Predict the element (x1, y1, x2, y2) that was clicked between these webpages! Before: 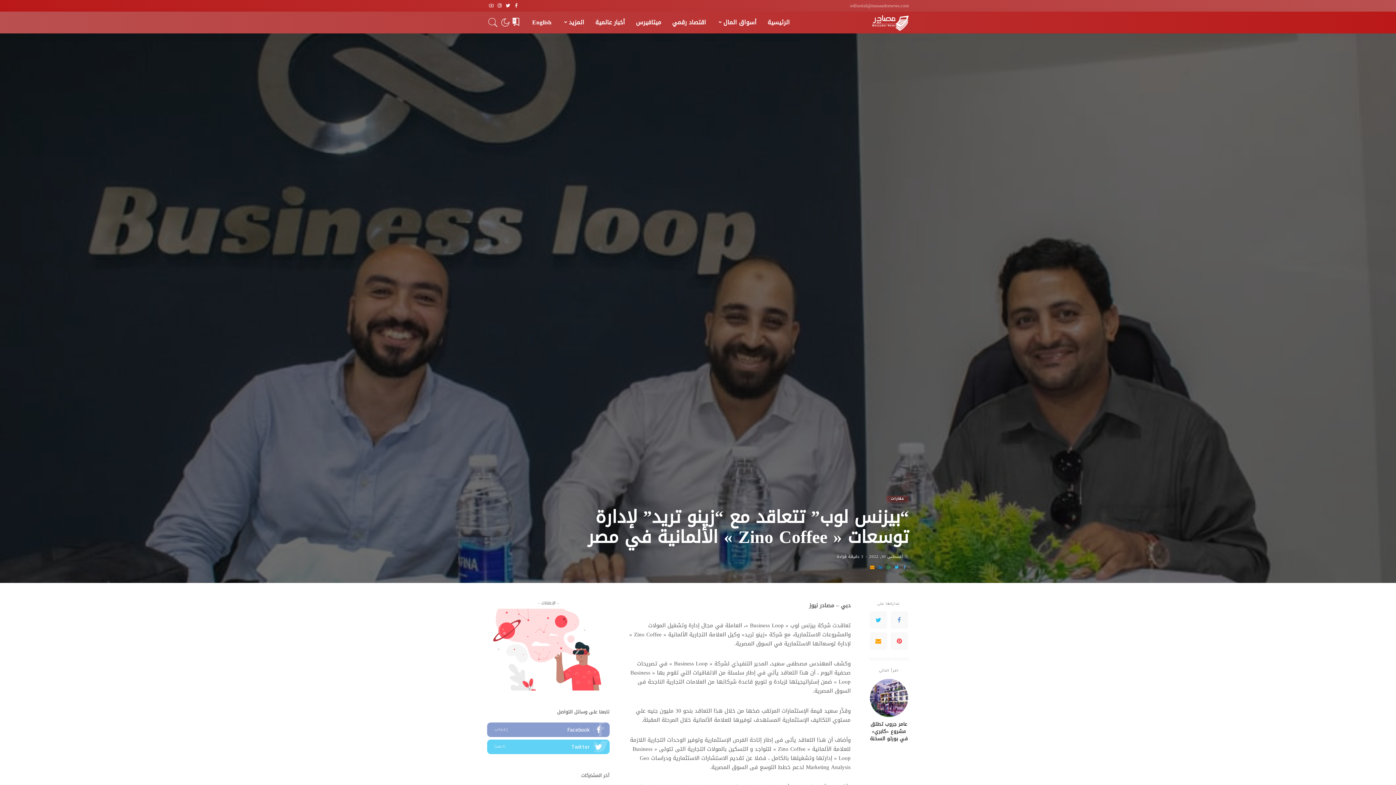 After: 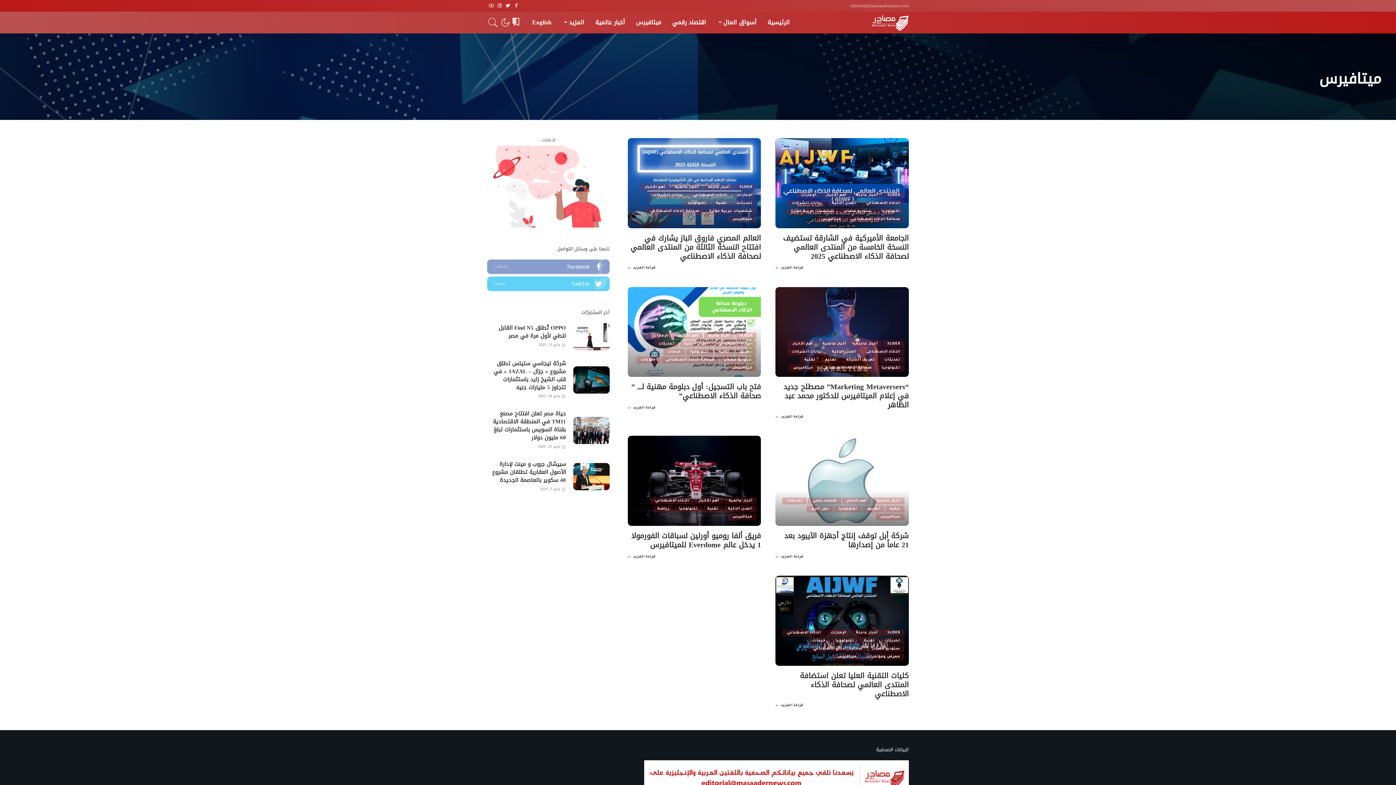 Action: label: ميتافيرس bbox: (630, 11, 666, 33)